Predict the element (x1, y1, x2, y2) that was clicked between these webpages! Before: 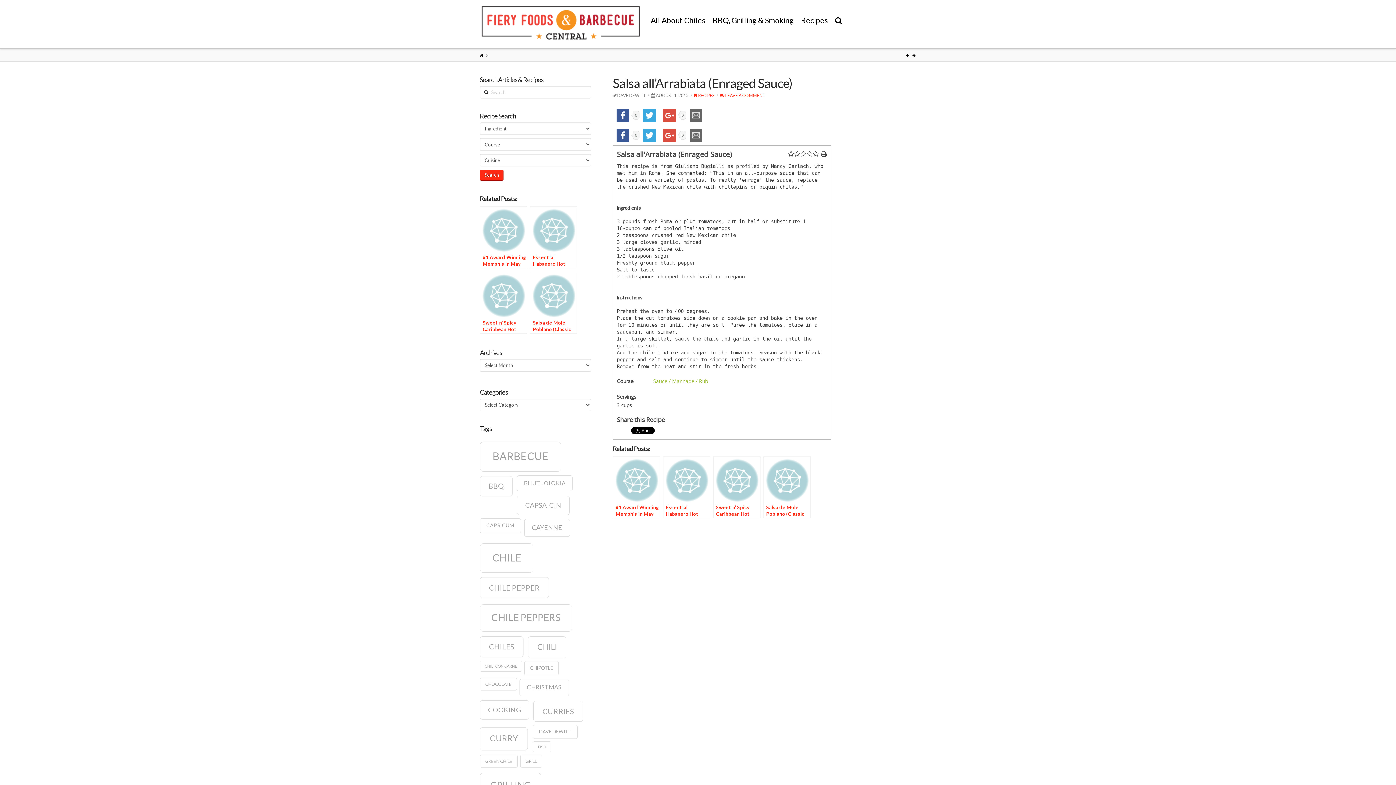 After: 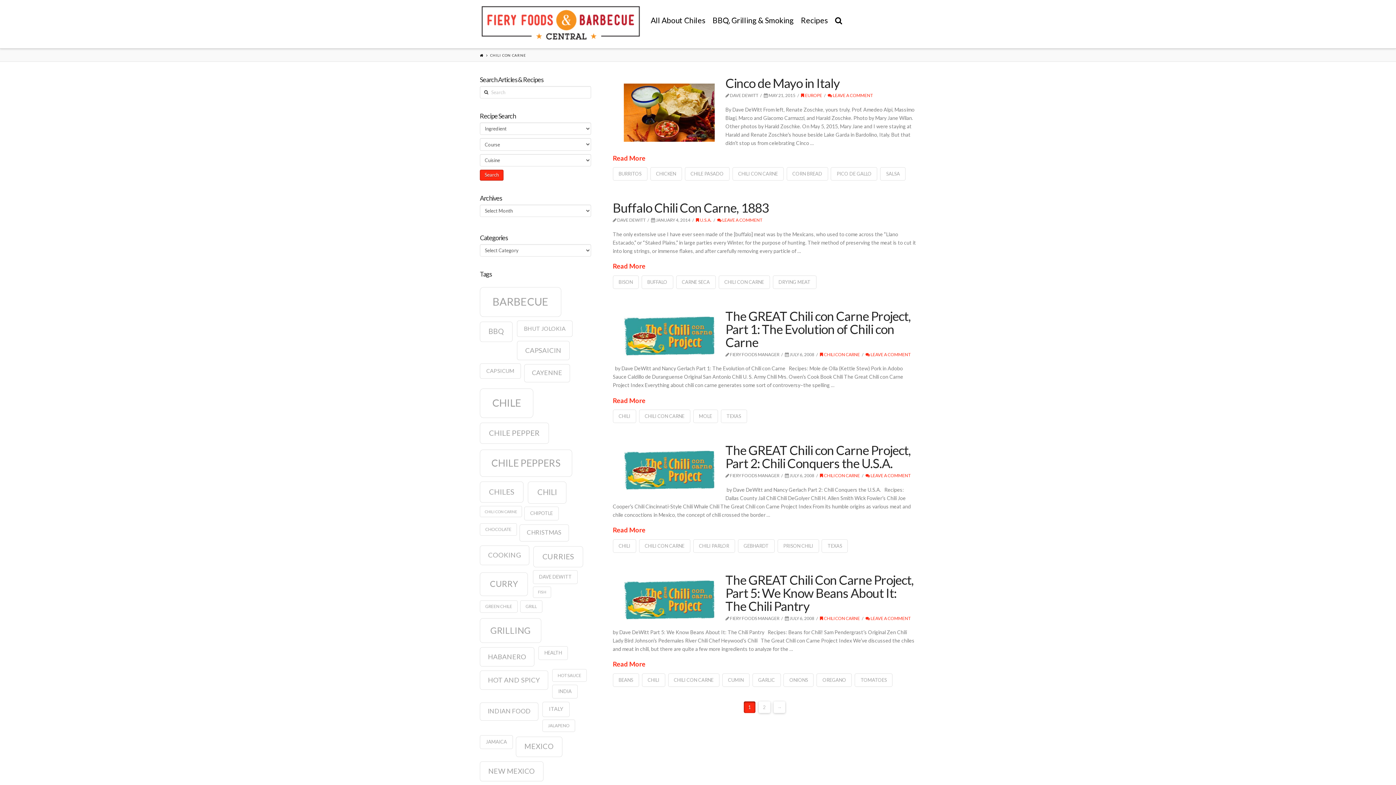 Action: bbox: (480, 661, 522, 672) label: chili con carne (6 items)